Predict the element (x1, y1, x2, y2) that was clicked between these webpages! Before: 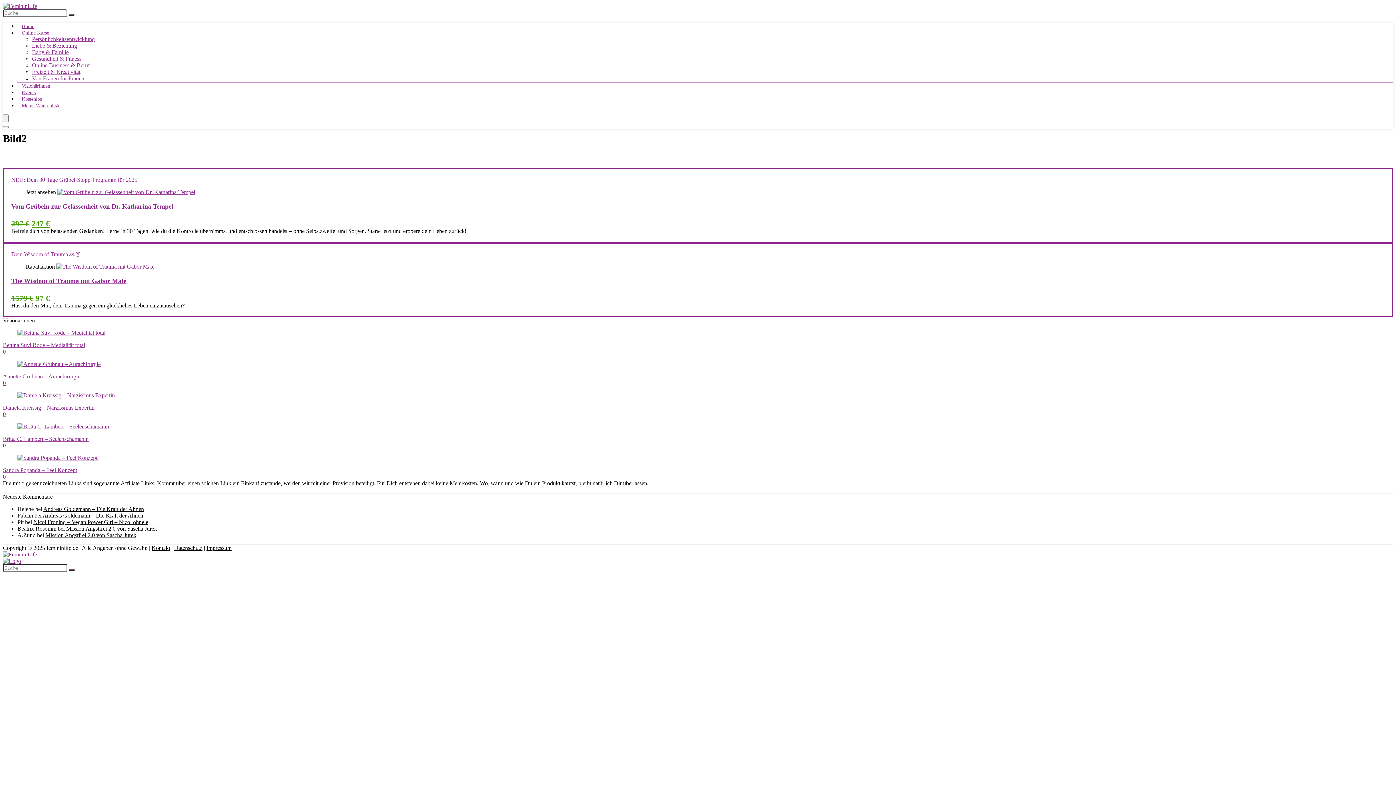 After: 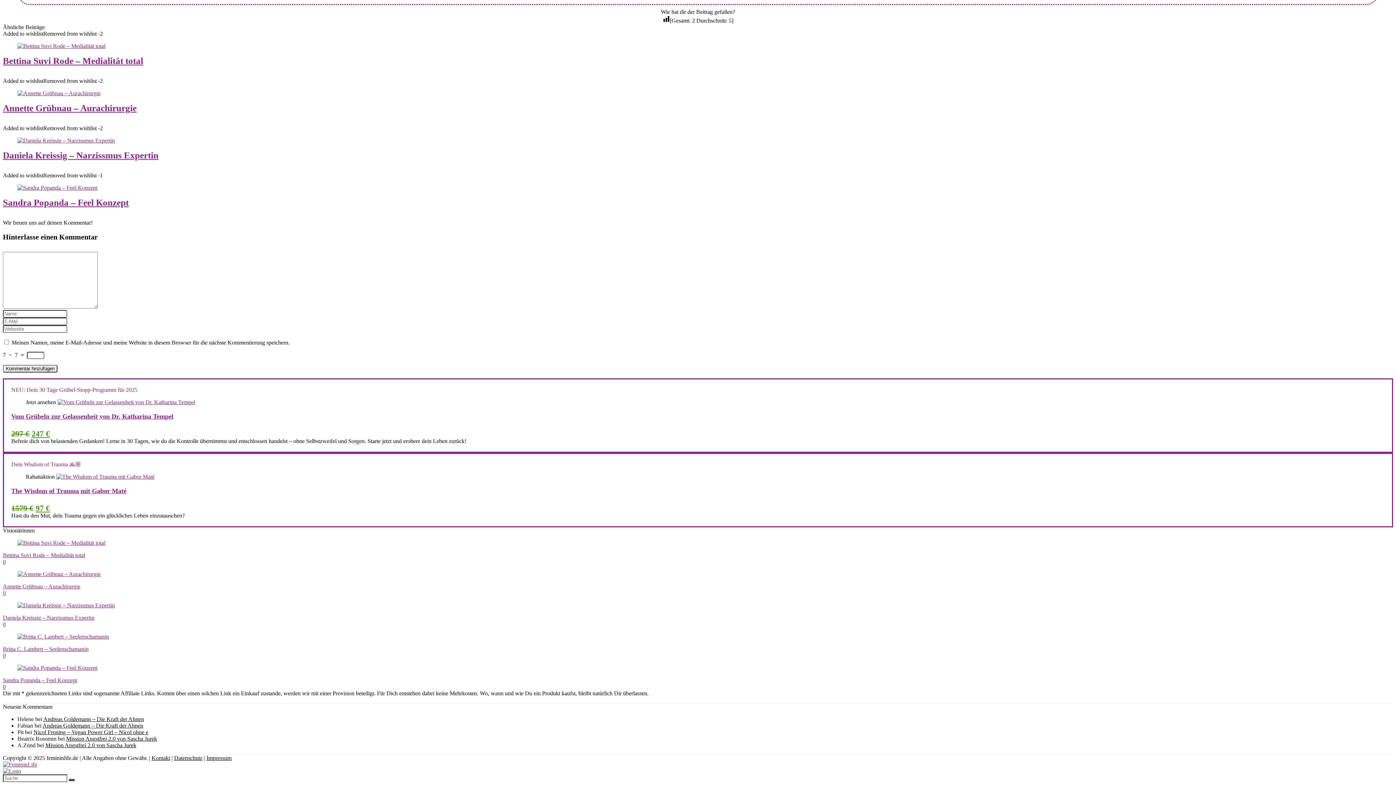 Action: bbox: (2, 442, 5, 448) label: 0